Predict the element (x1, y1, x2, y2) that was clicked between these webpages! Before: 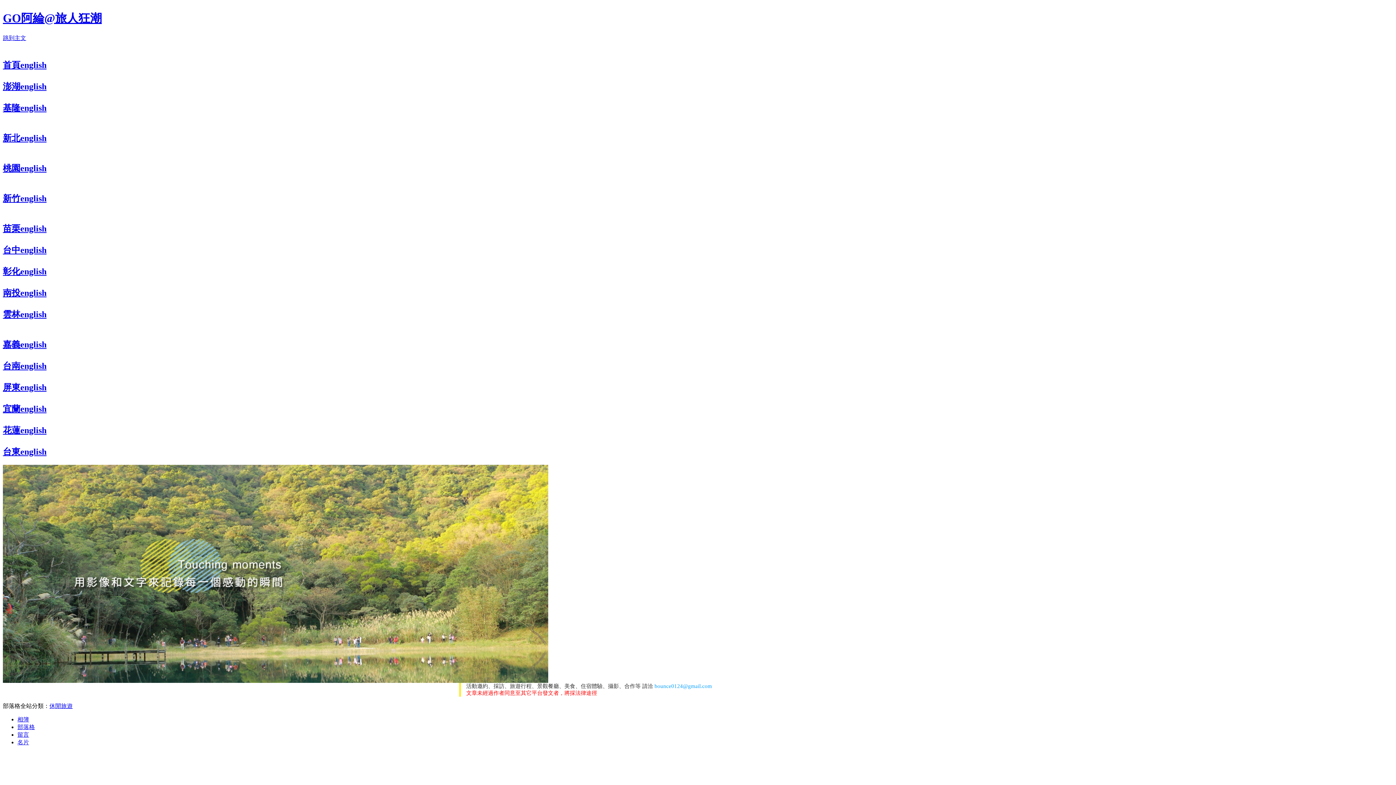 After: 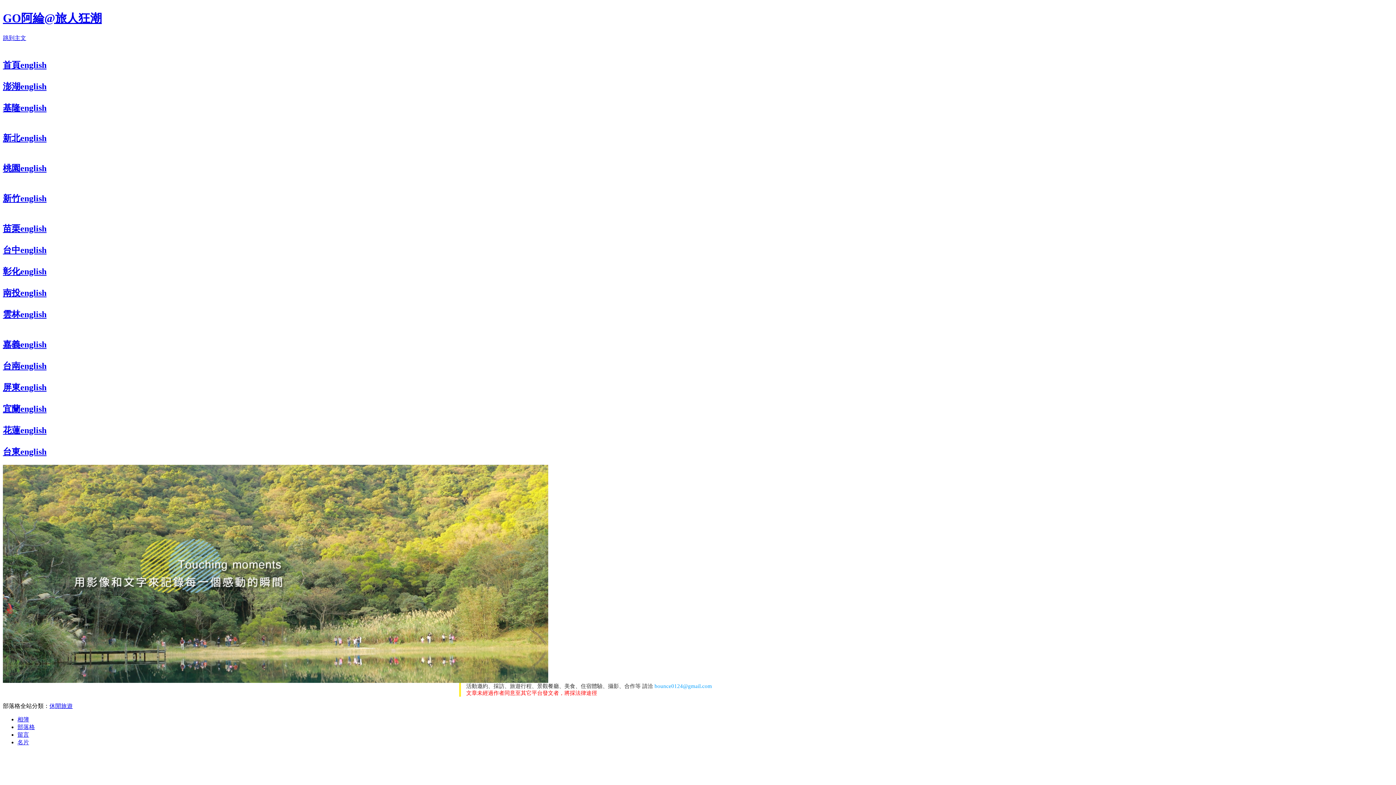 Action: bbox: (2, 92, 9, 101)